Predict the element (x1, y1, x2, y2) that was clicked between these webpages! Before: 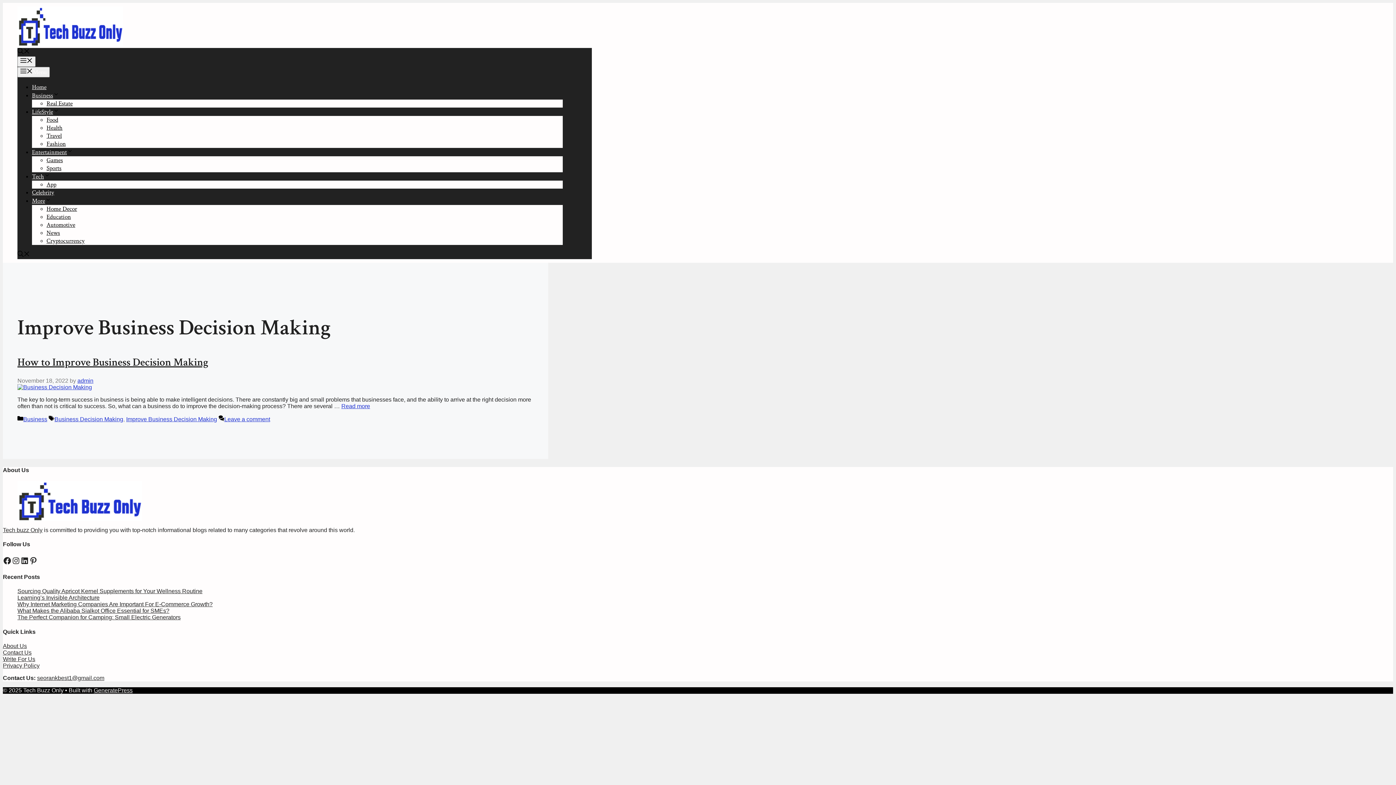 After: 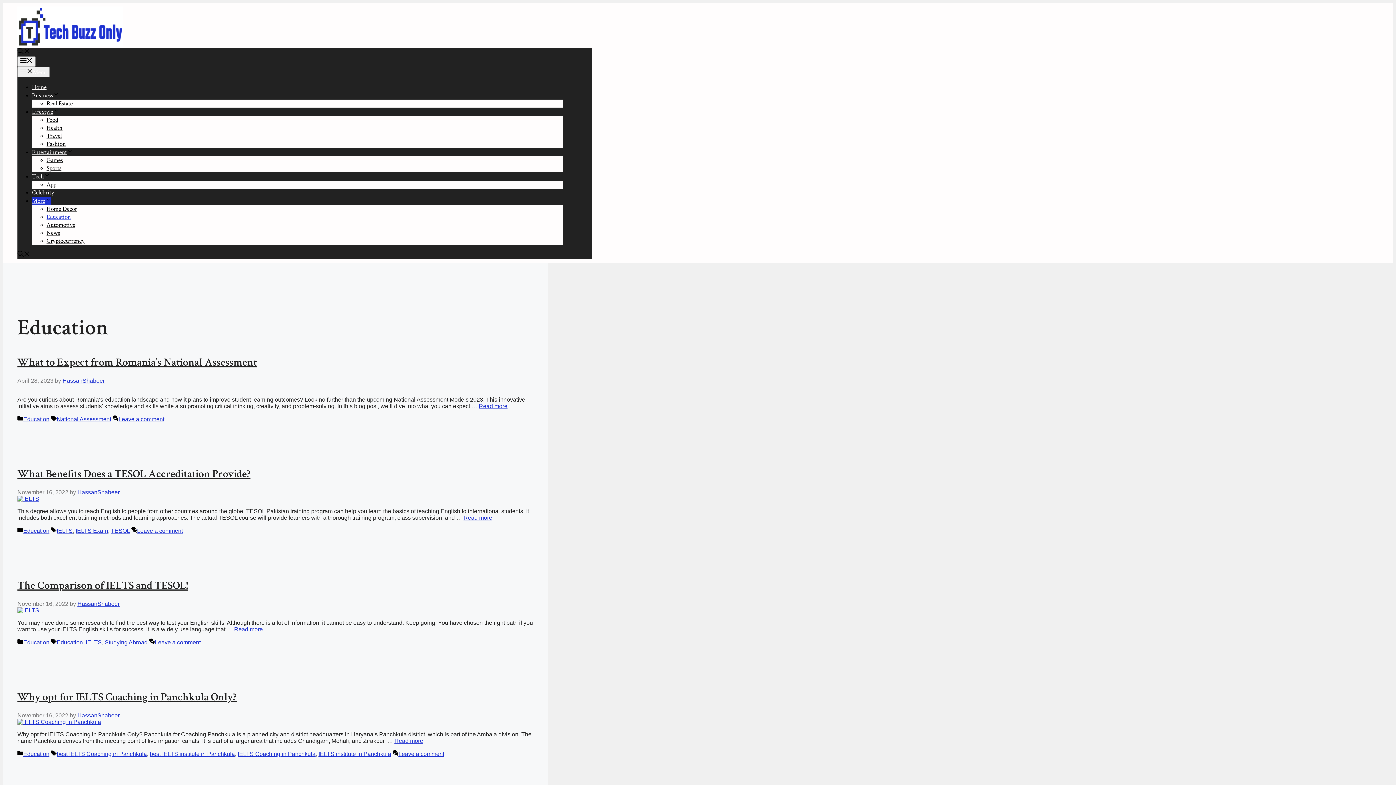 Action: label: Education bbox: (46, 213, 70, 221)